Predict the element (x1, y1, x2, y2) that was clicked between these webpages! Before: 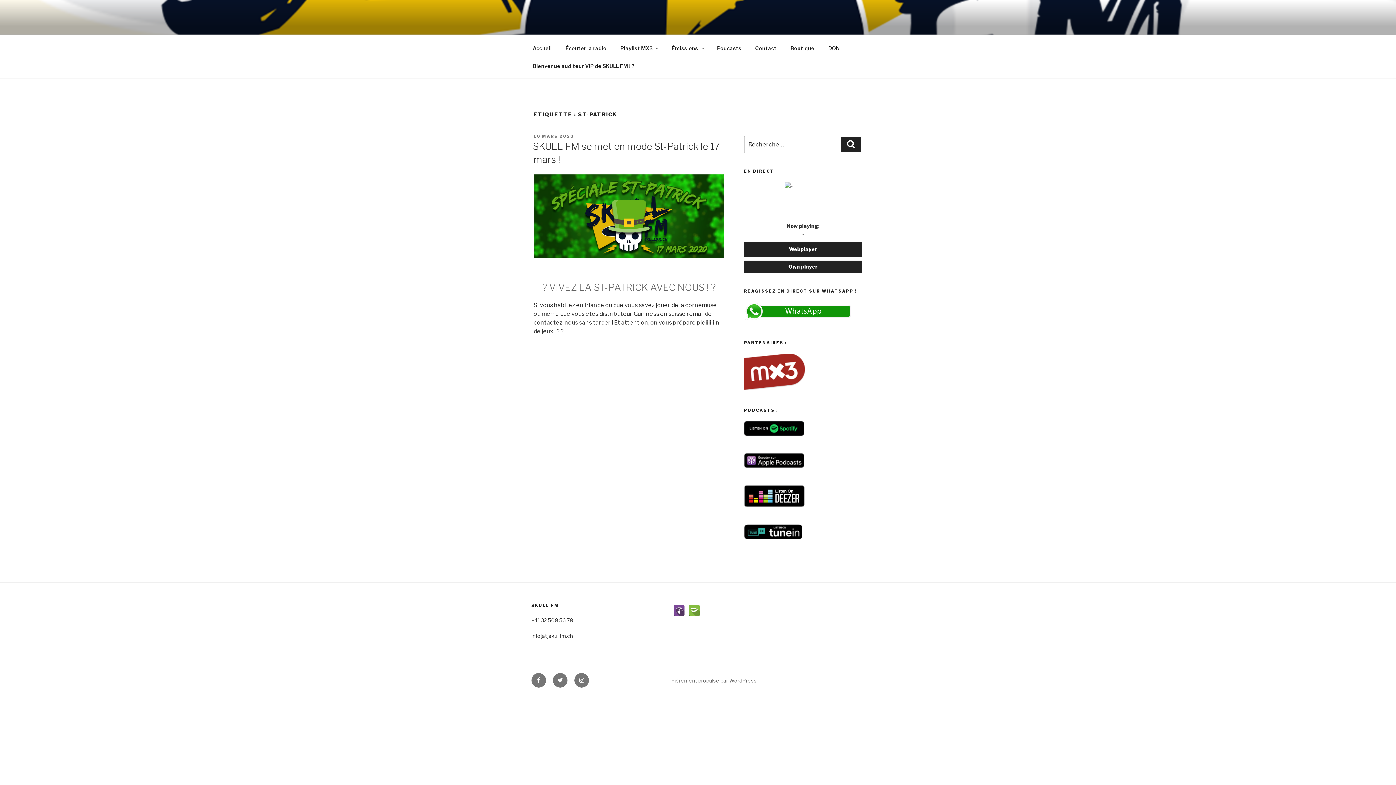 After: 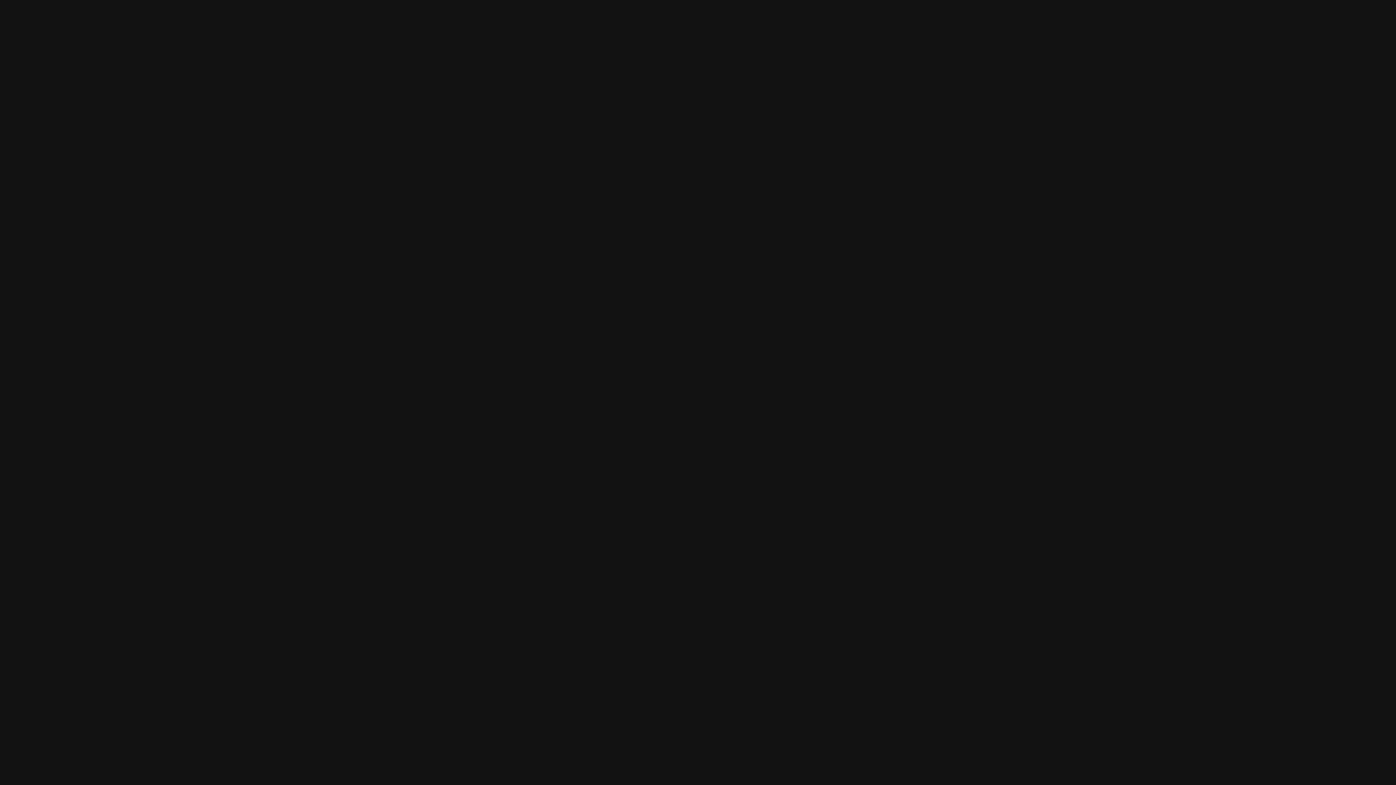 Action: bbox: (744, 430, 804, 437)